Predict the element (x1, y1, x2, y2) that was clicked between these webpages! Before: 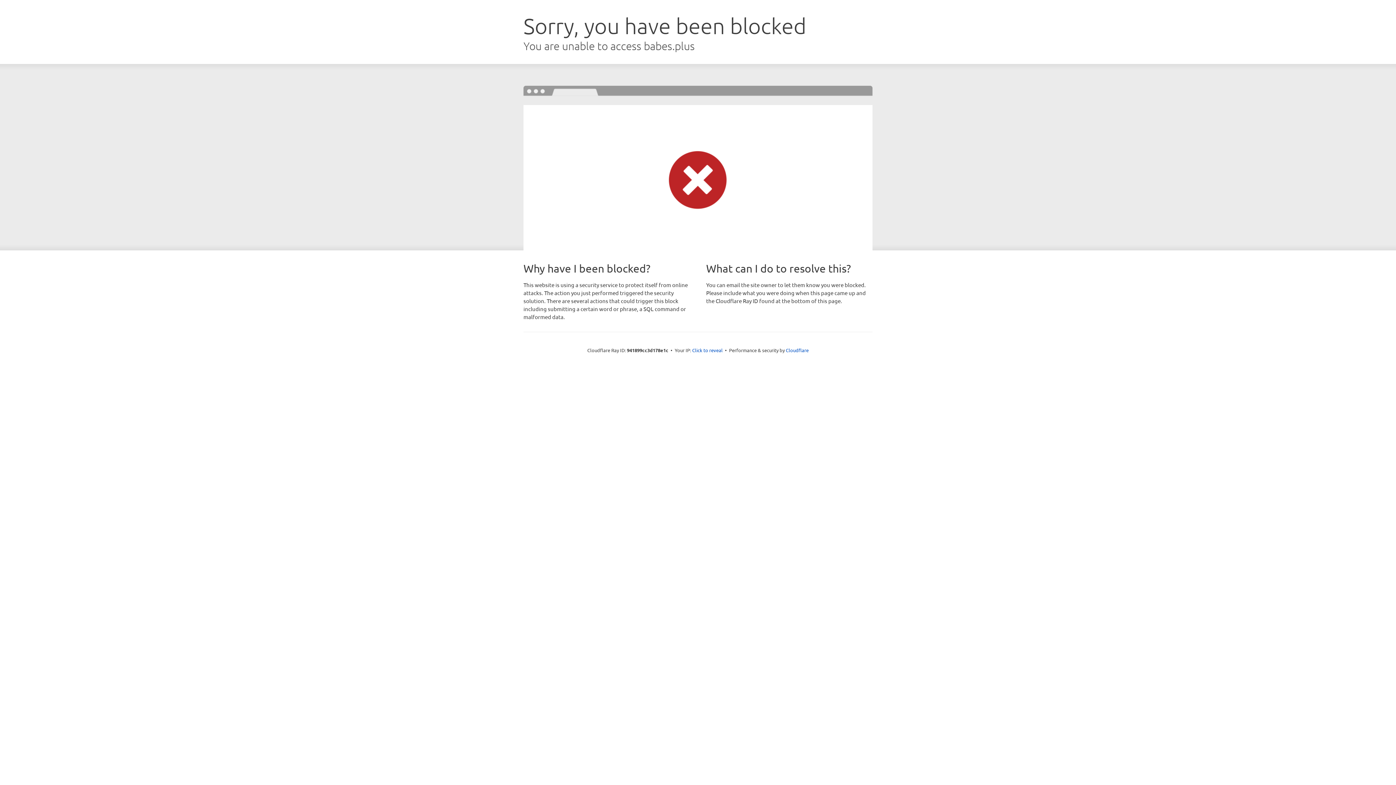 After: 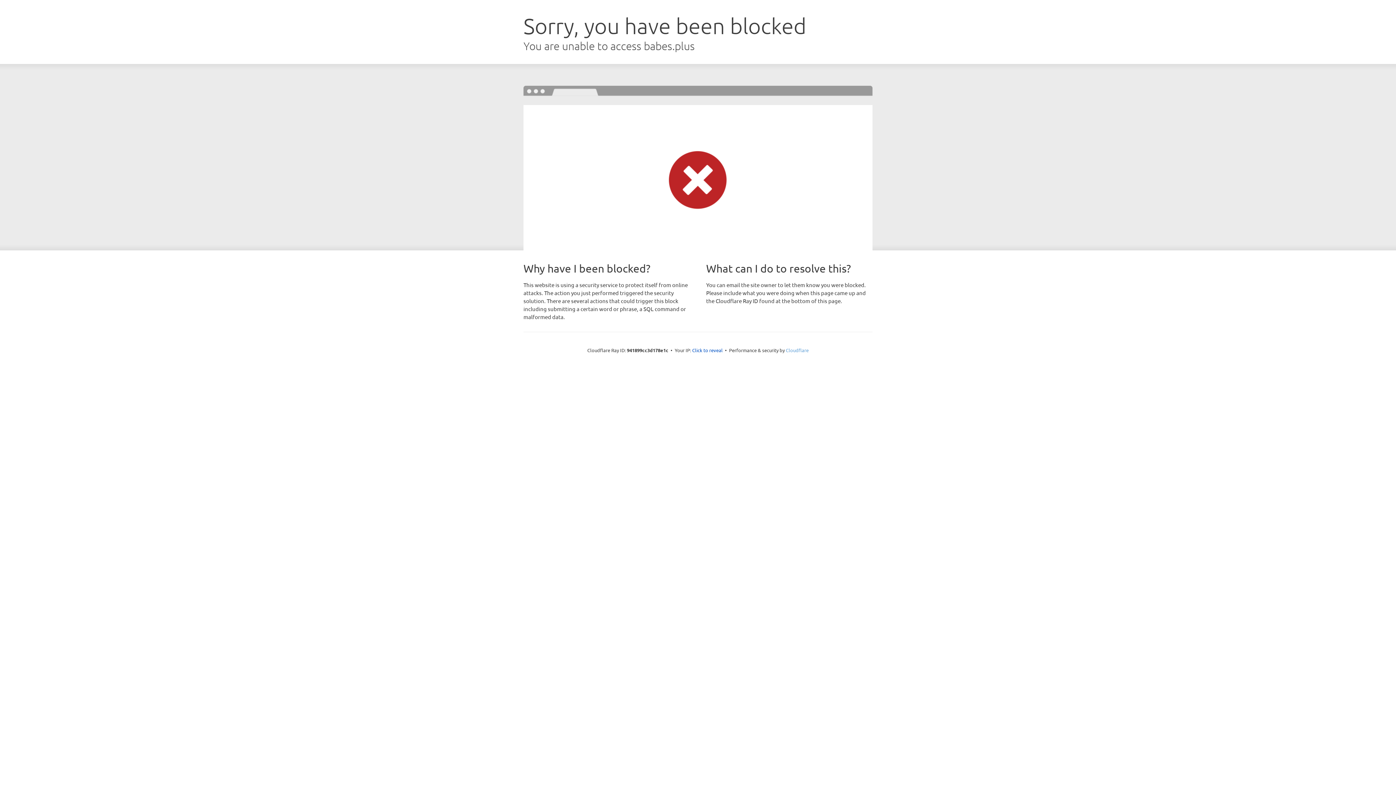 Action: bbox: (786, 347, 808, 353) label: Cloudflare